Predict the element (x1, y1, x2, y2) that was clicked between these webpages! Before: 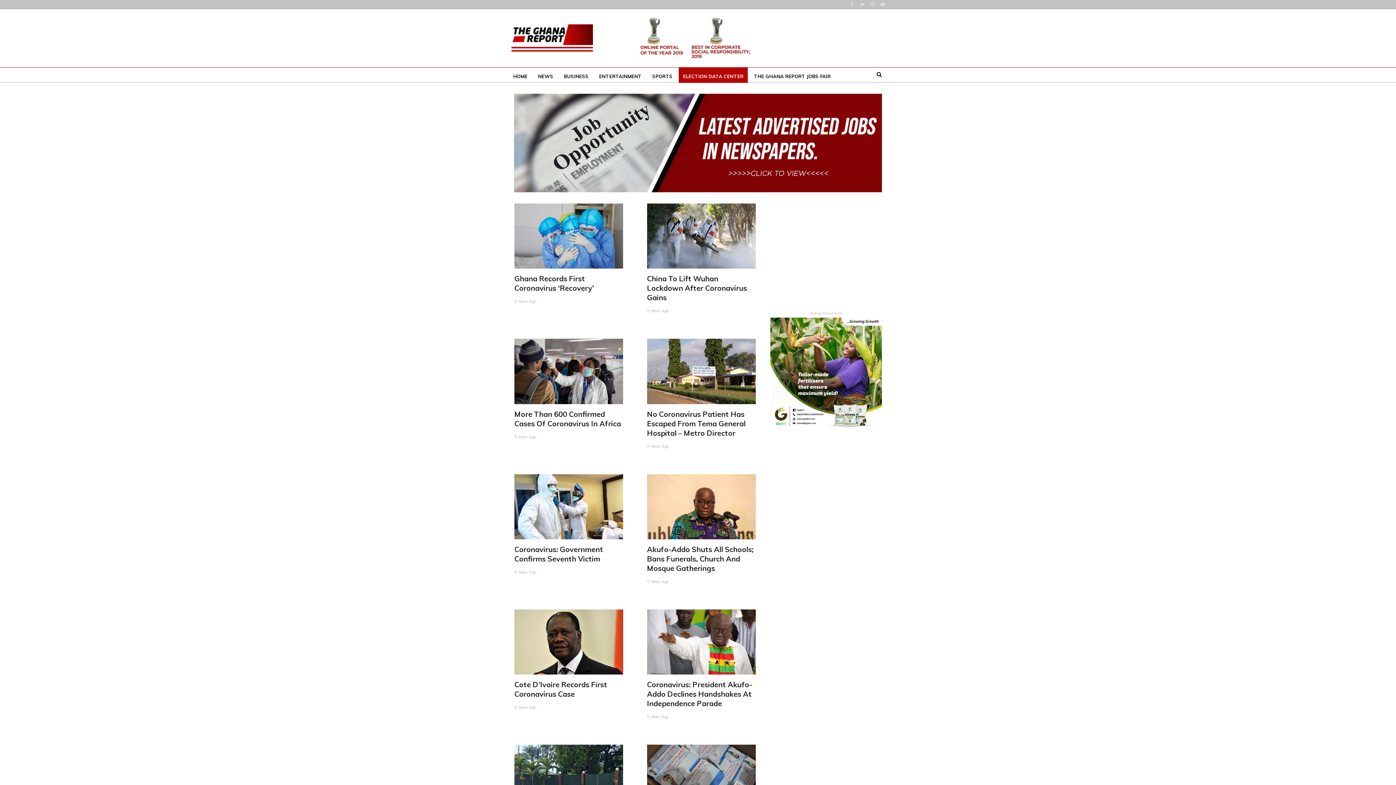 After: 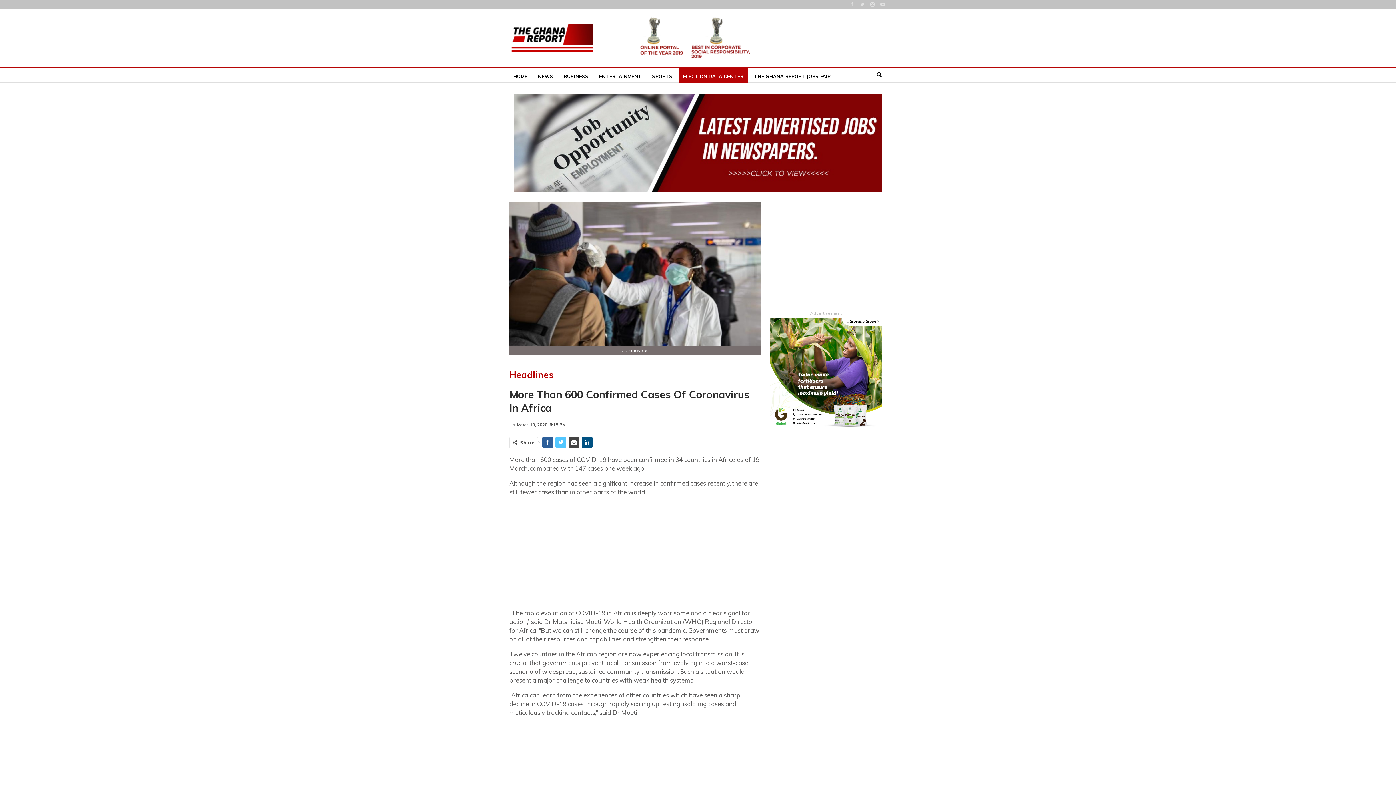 Action: bbox: (514, 409, 621, 428) label: More Than 600 Confirmed Cases Of Coronavirus In Africa